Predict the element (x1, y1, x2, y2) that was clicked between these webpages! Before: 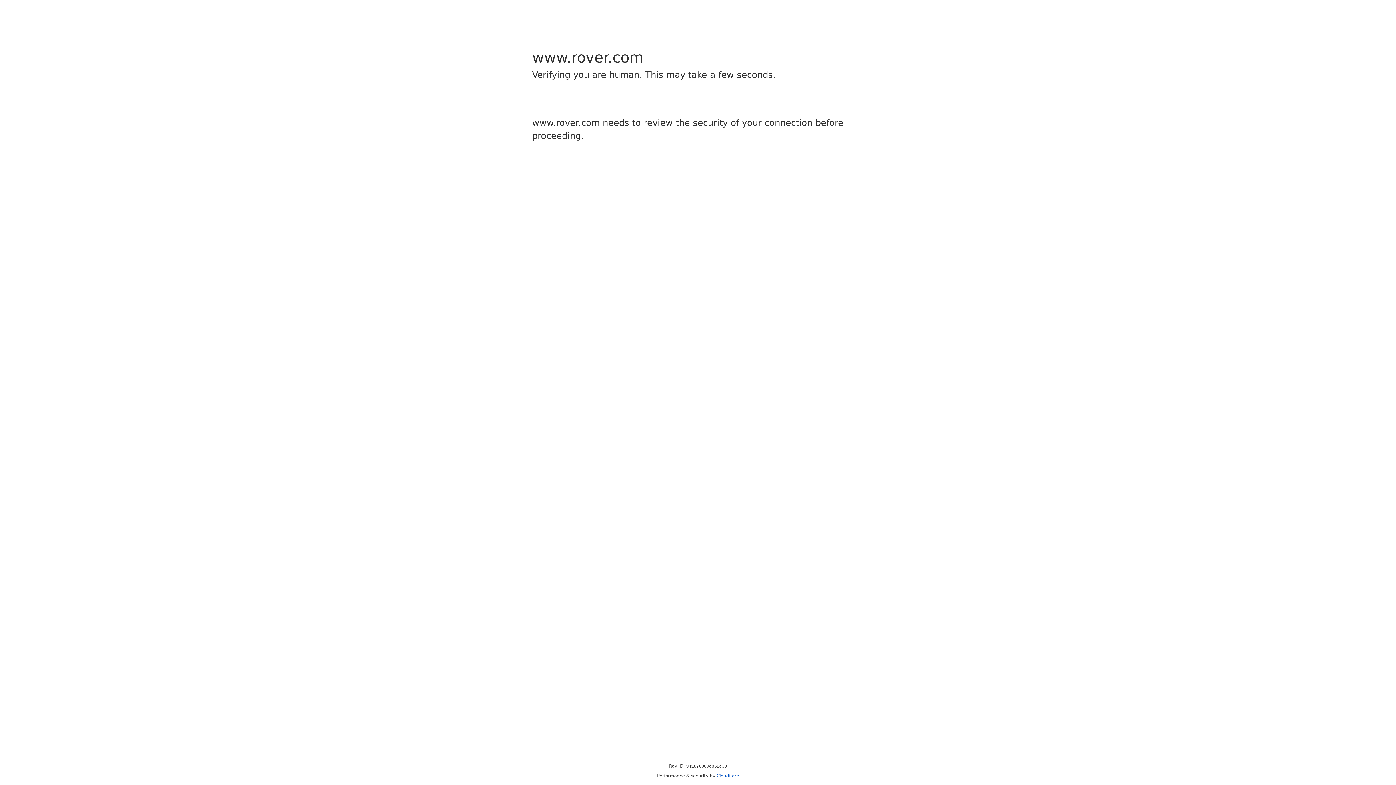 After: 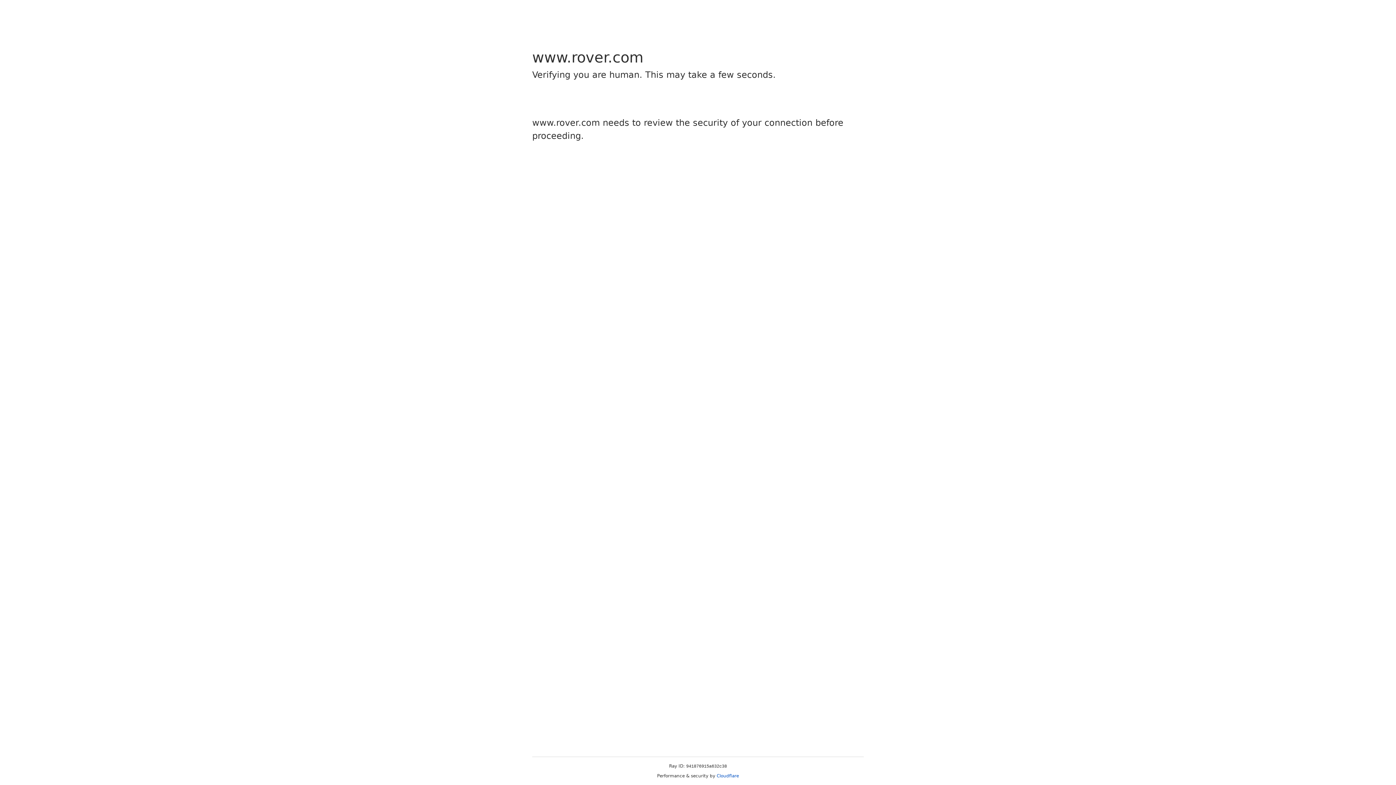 Action: label: Cloudflare bbox: (716, 773, 739, 778)